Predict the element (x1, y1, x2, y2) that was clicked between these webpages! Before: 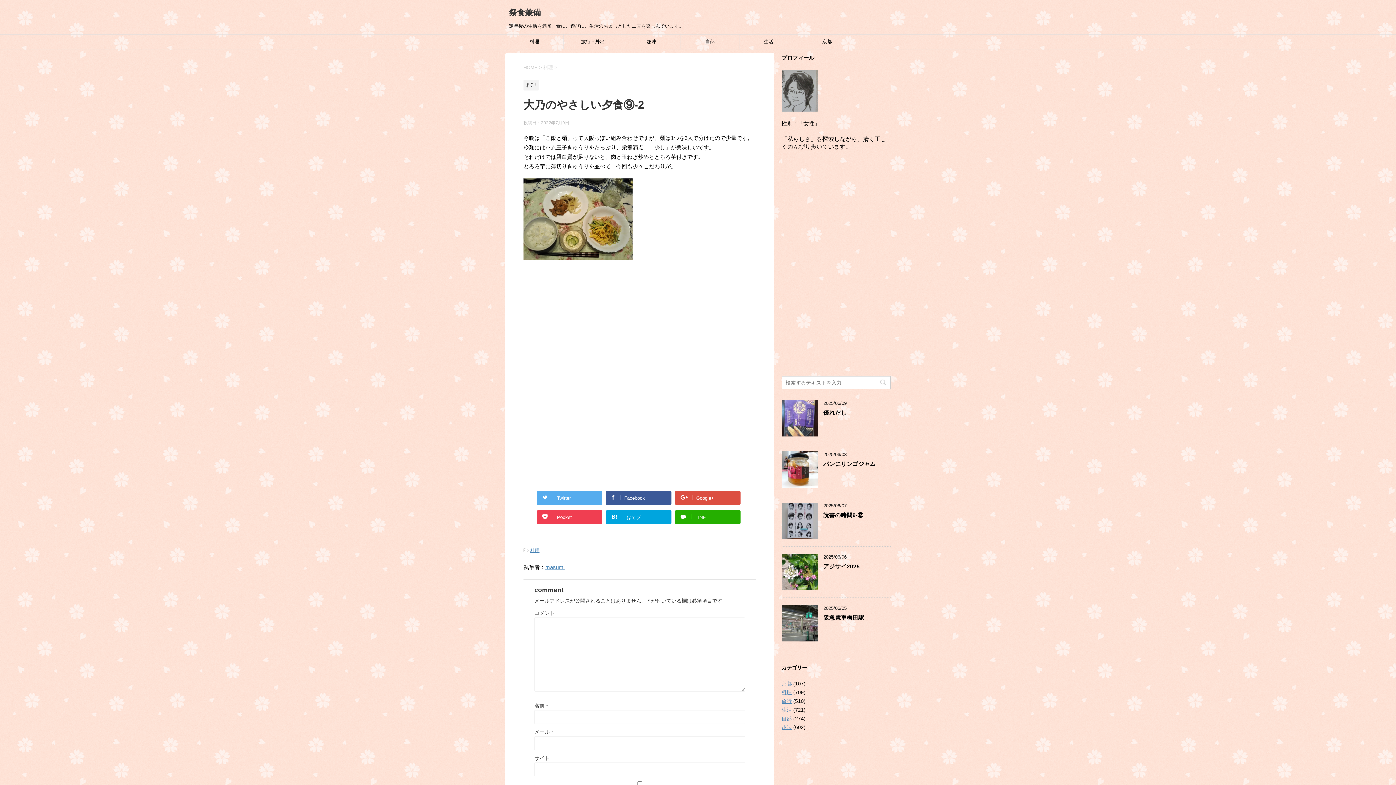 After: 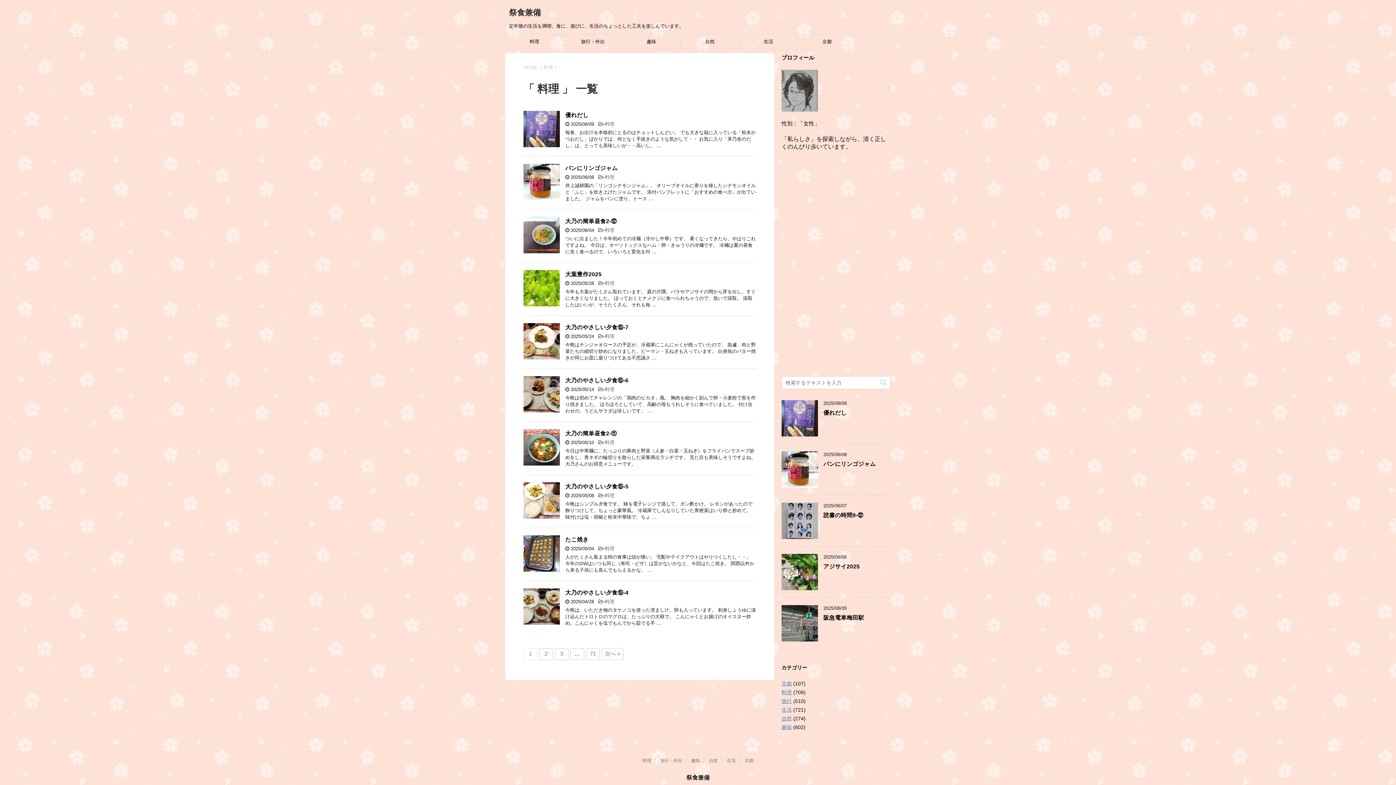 Action: label: 料理 bbox: (523, 82, 538, 88)